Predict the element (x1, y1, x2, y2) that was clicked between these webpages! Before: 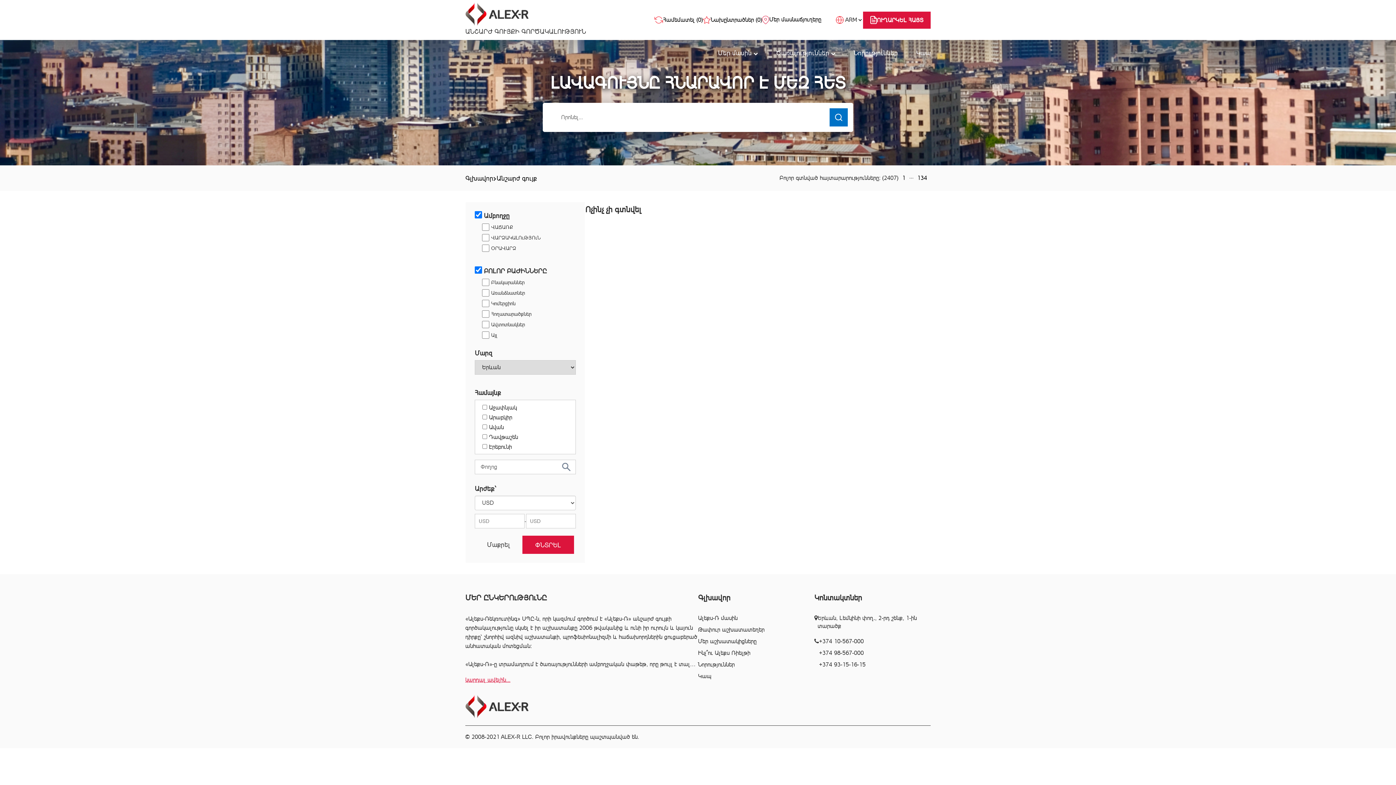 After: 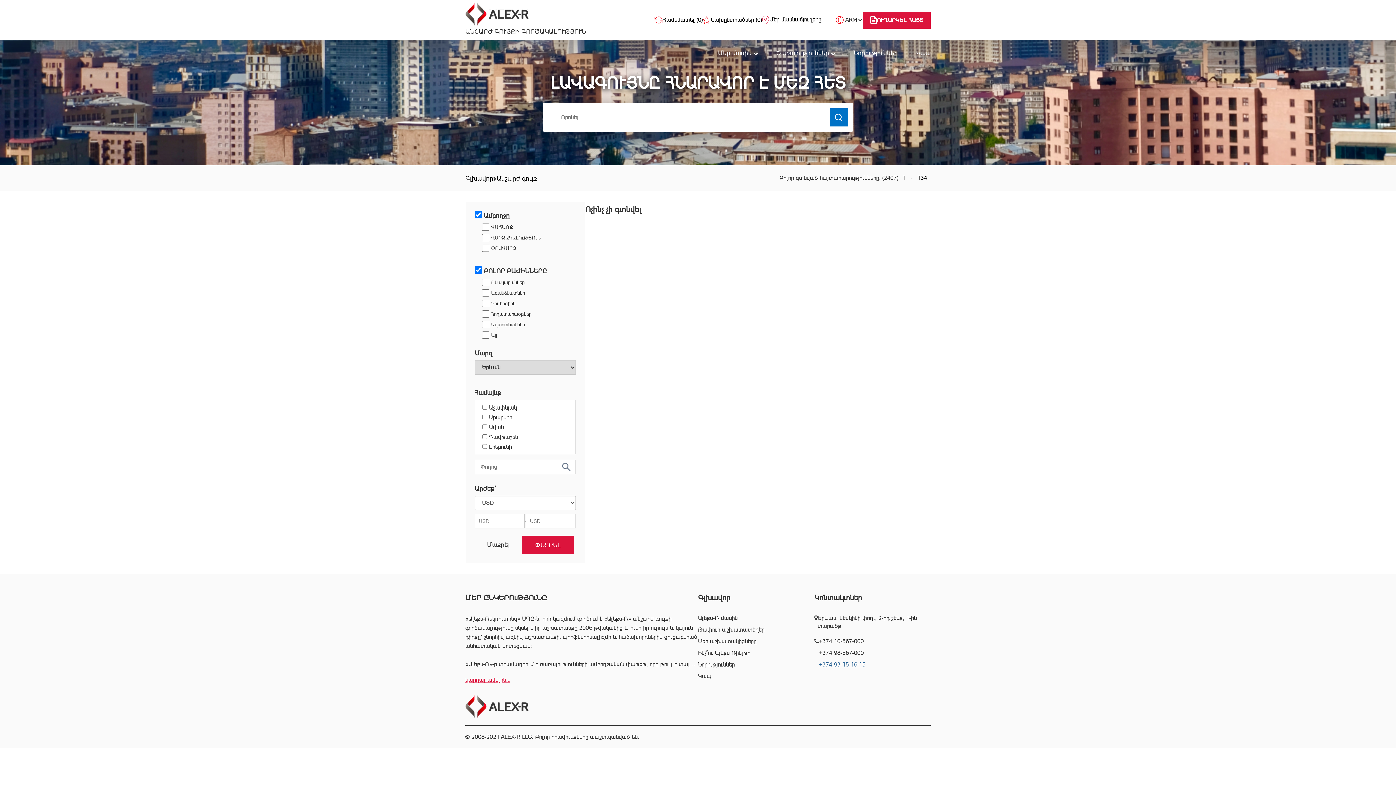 Action: bbox: (819, 661, 865, 668) label: +374 93-15-16-15